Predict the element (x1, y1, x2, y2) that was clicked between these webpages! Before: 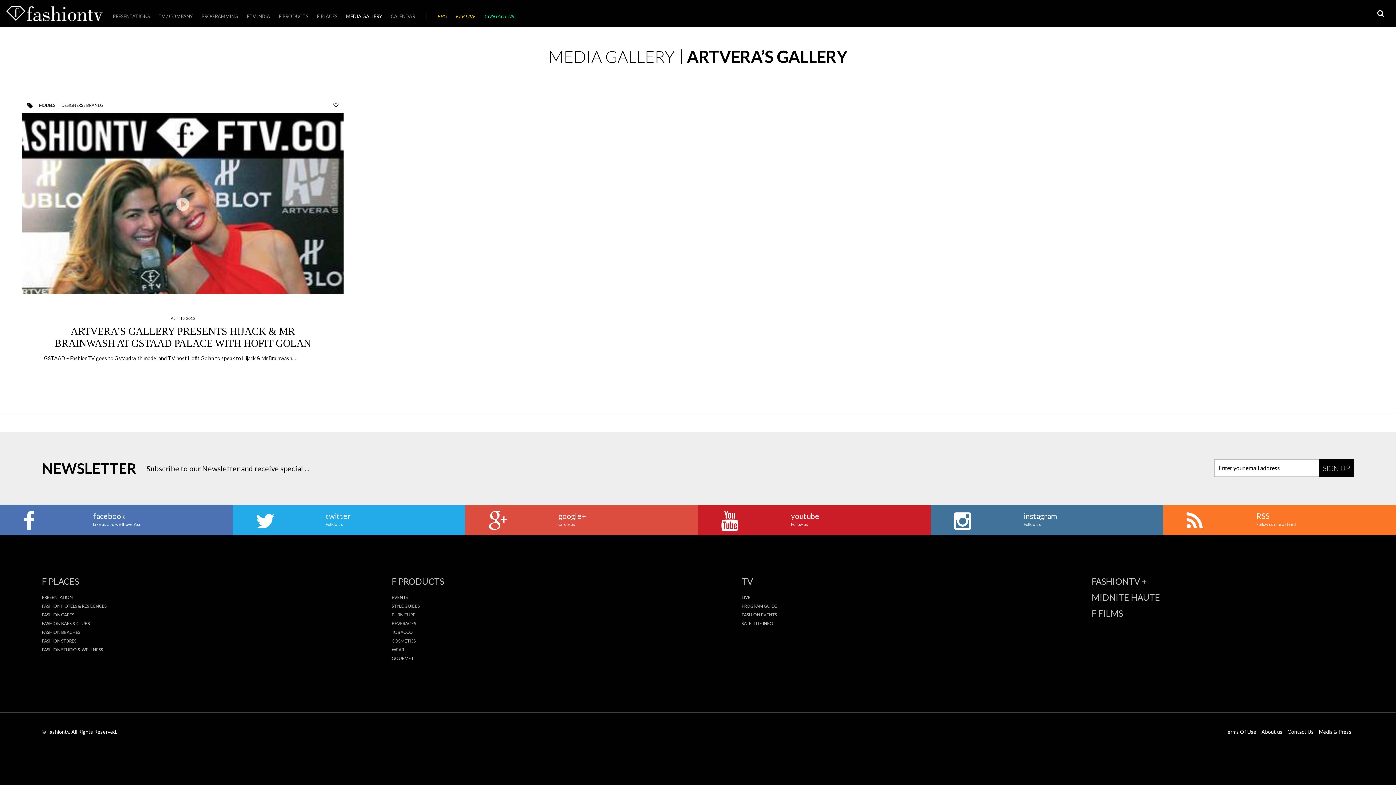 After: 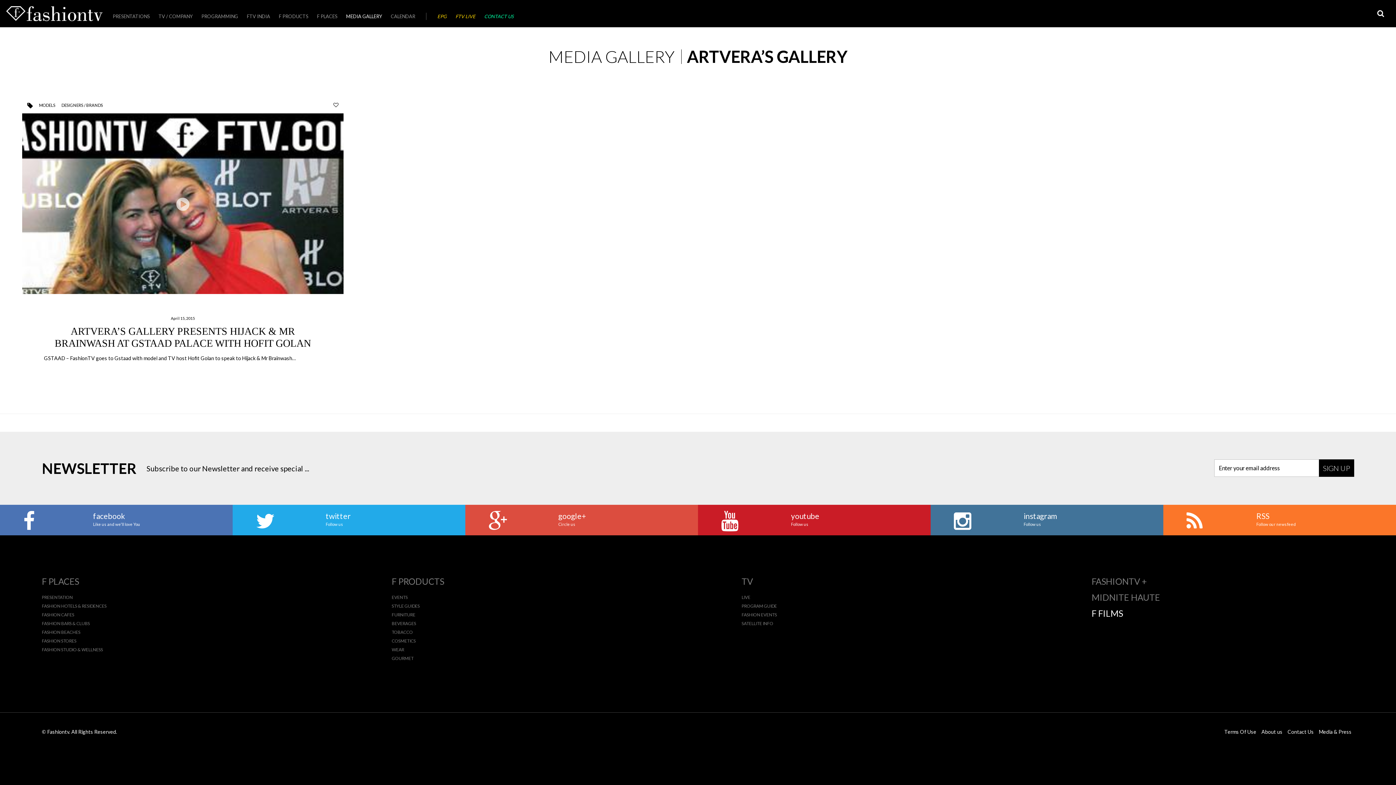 Action: label: F FILMS bbox: (1091, 609, 1354, 618)